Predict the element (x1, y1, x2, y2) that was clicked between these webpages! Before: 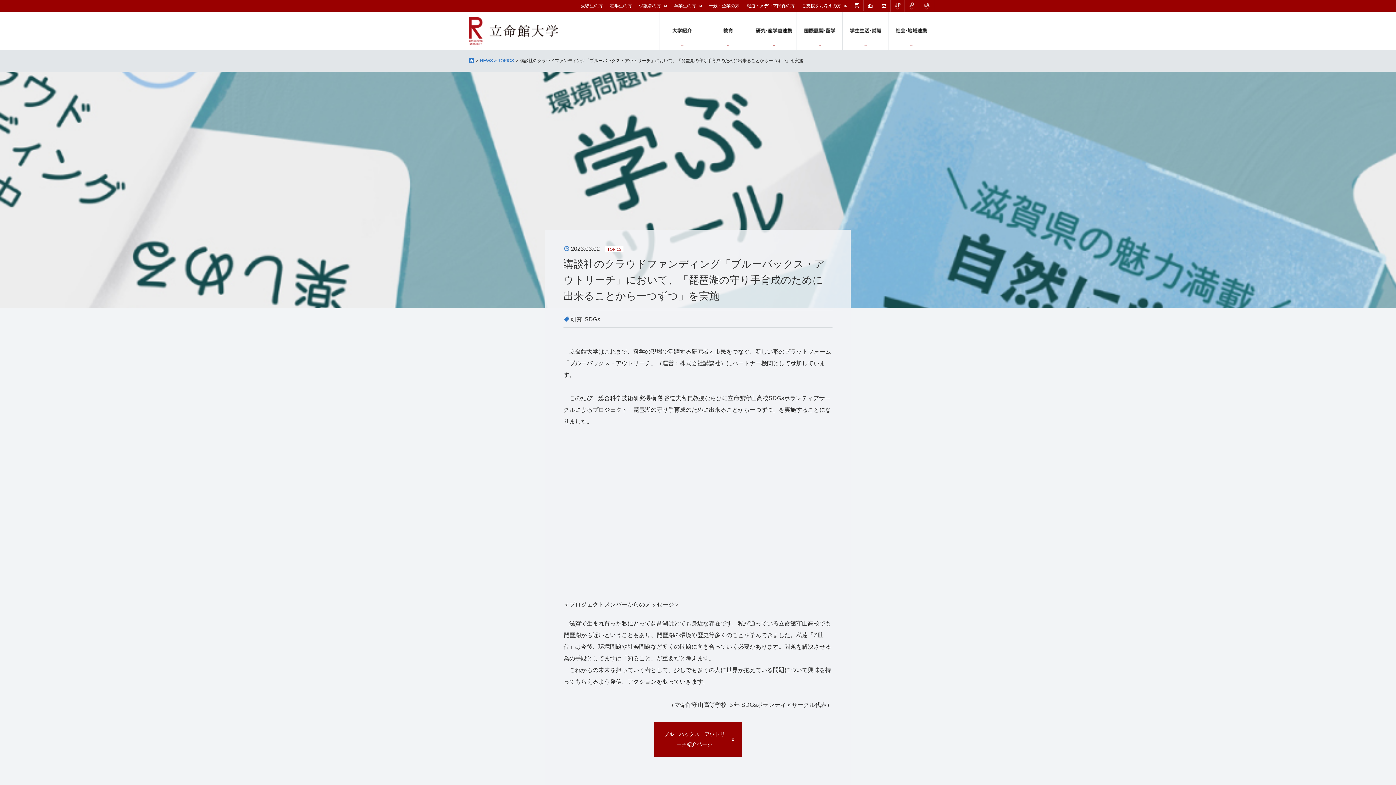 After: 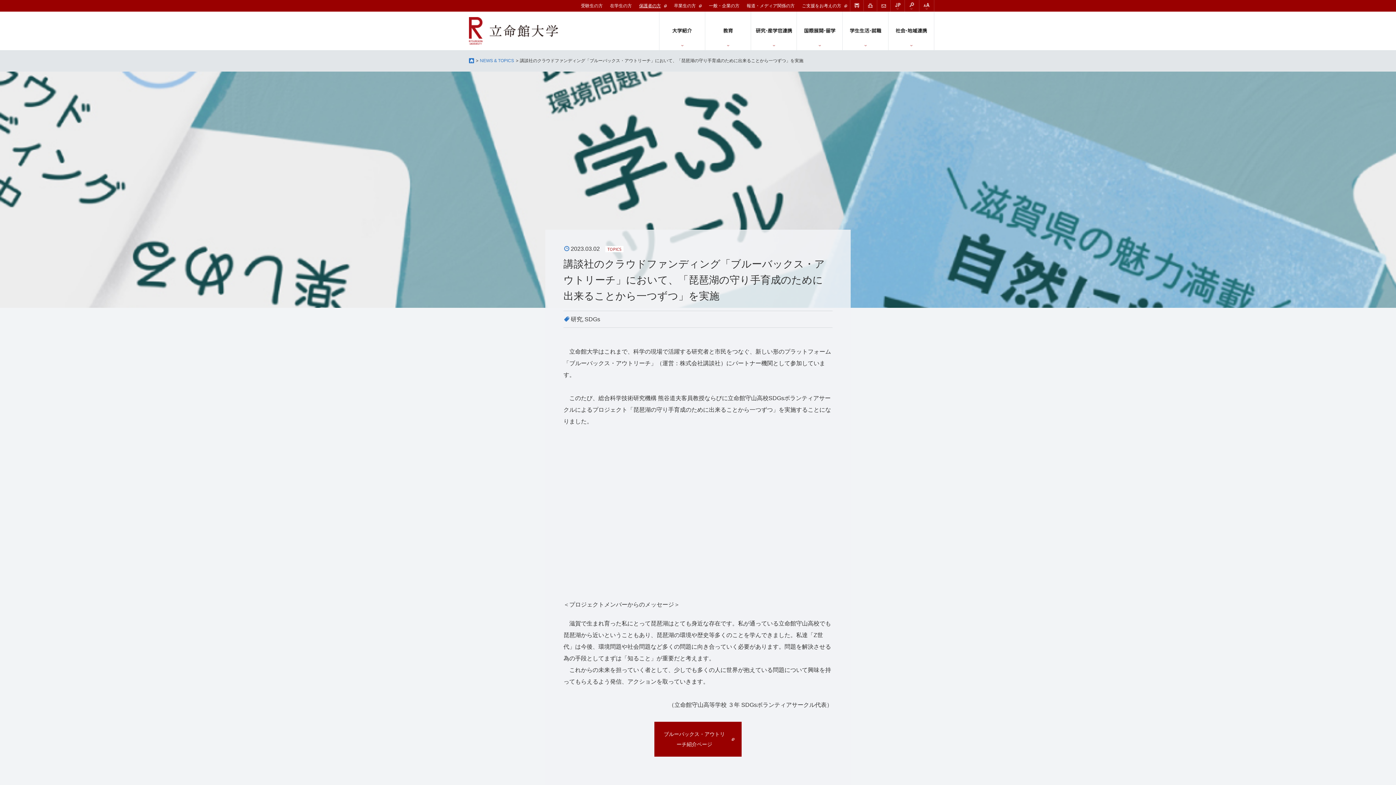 Action: label: 保護者の方 bbox: (639, 3, 666, 8)